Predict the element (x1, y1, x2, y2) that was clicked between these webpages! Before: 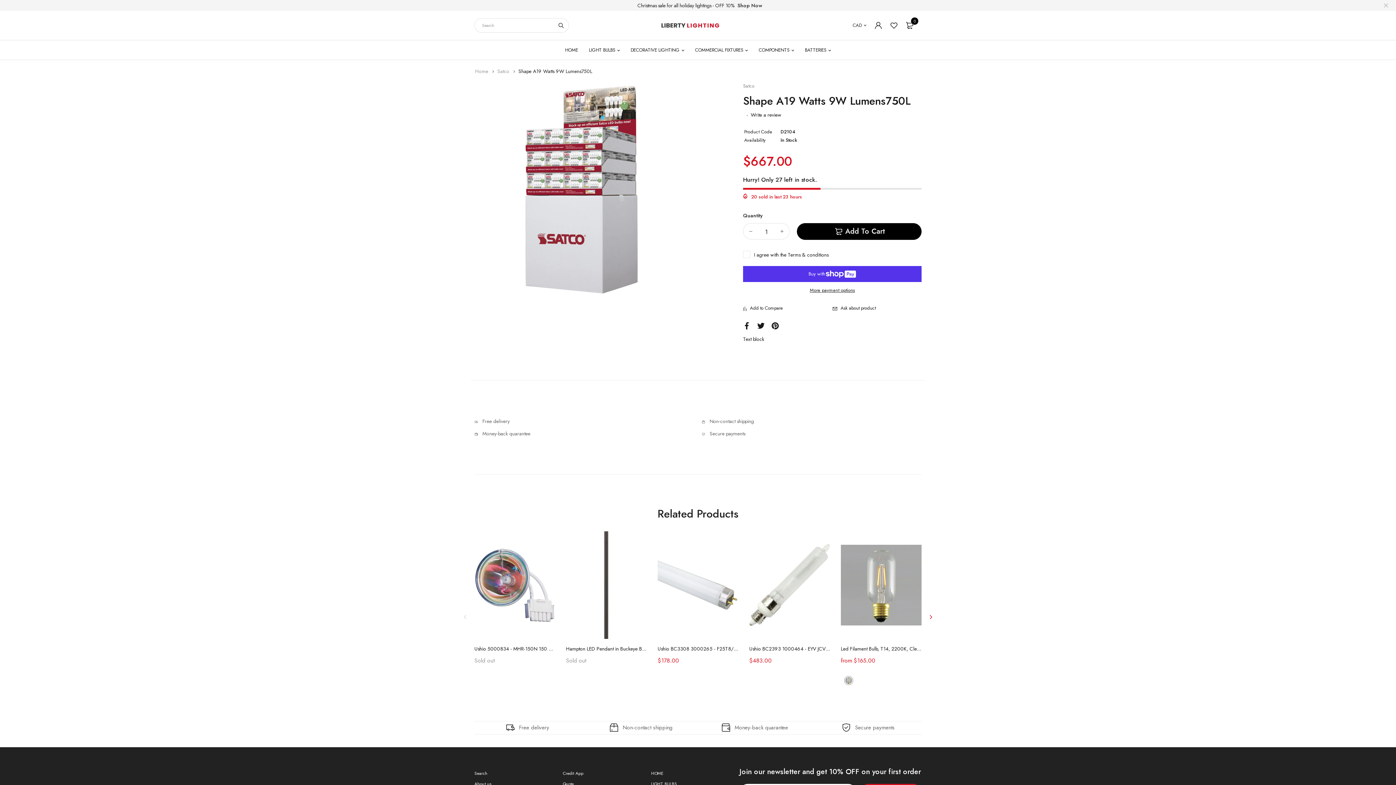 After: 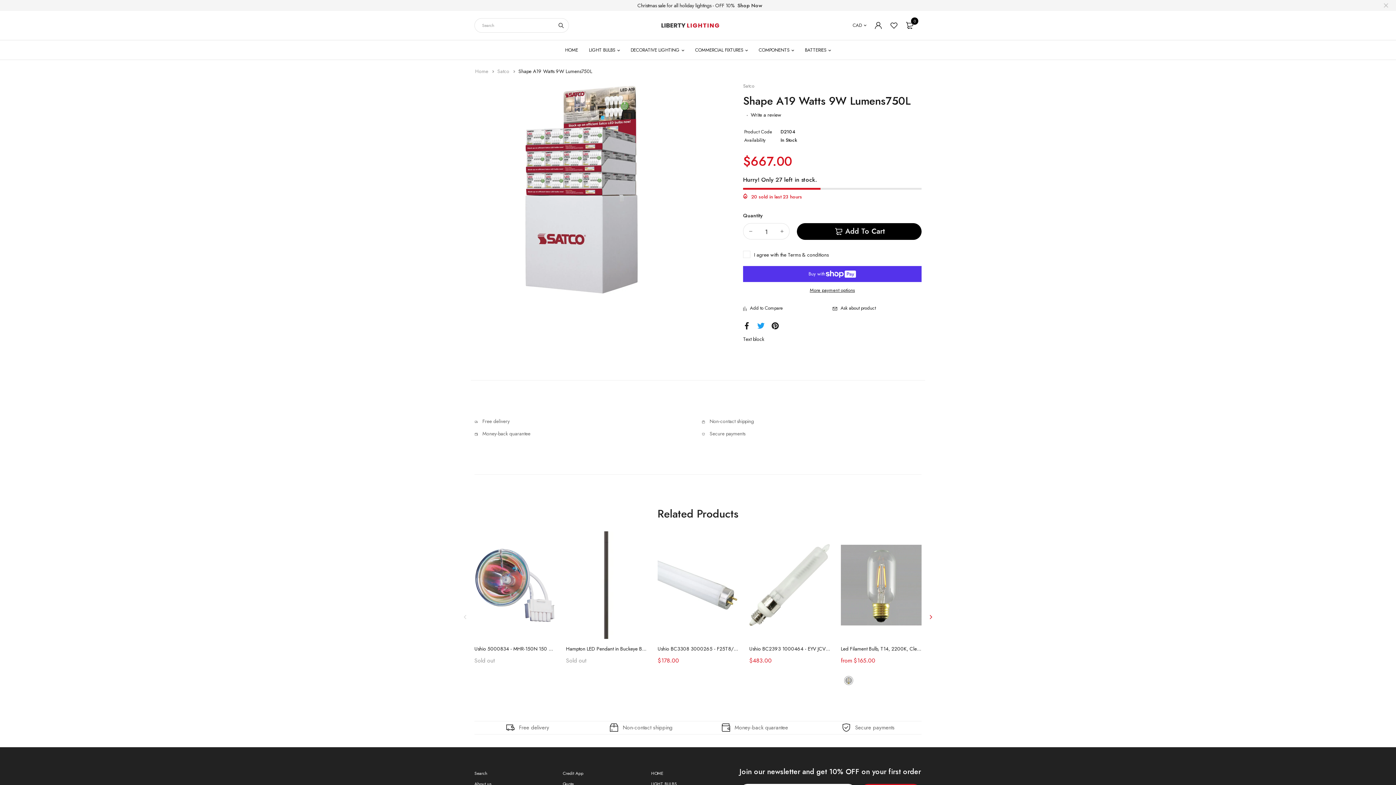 Action: bbox: (757, 322, 764, 329)